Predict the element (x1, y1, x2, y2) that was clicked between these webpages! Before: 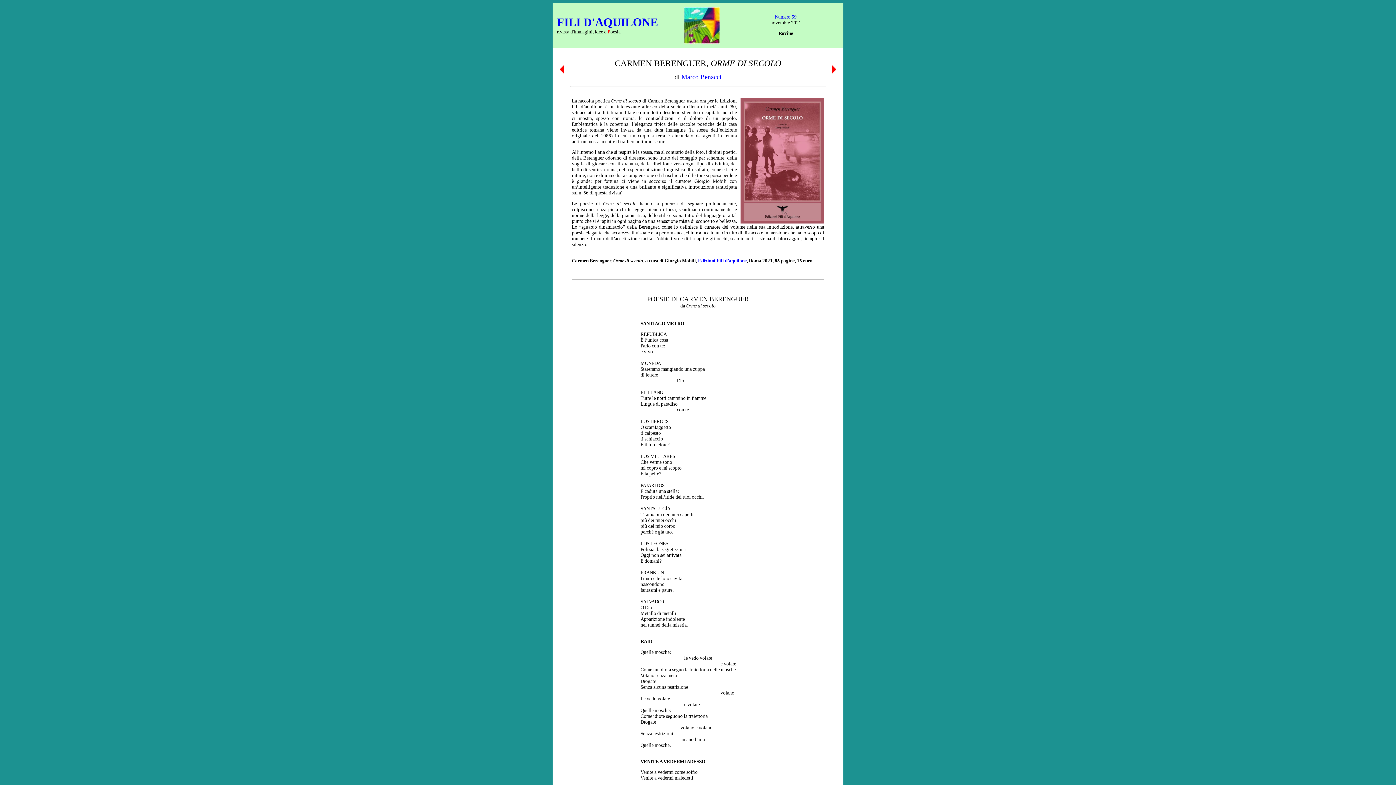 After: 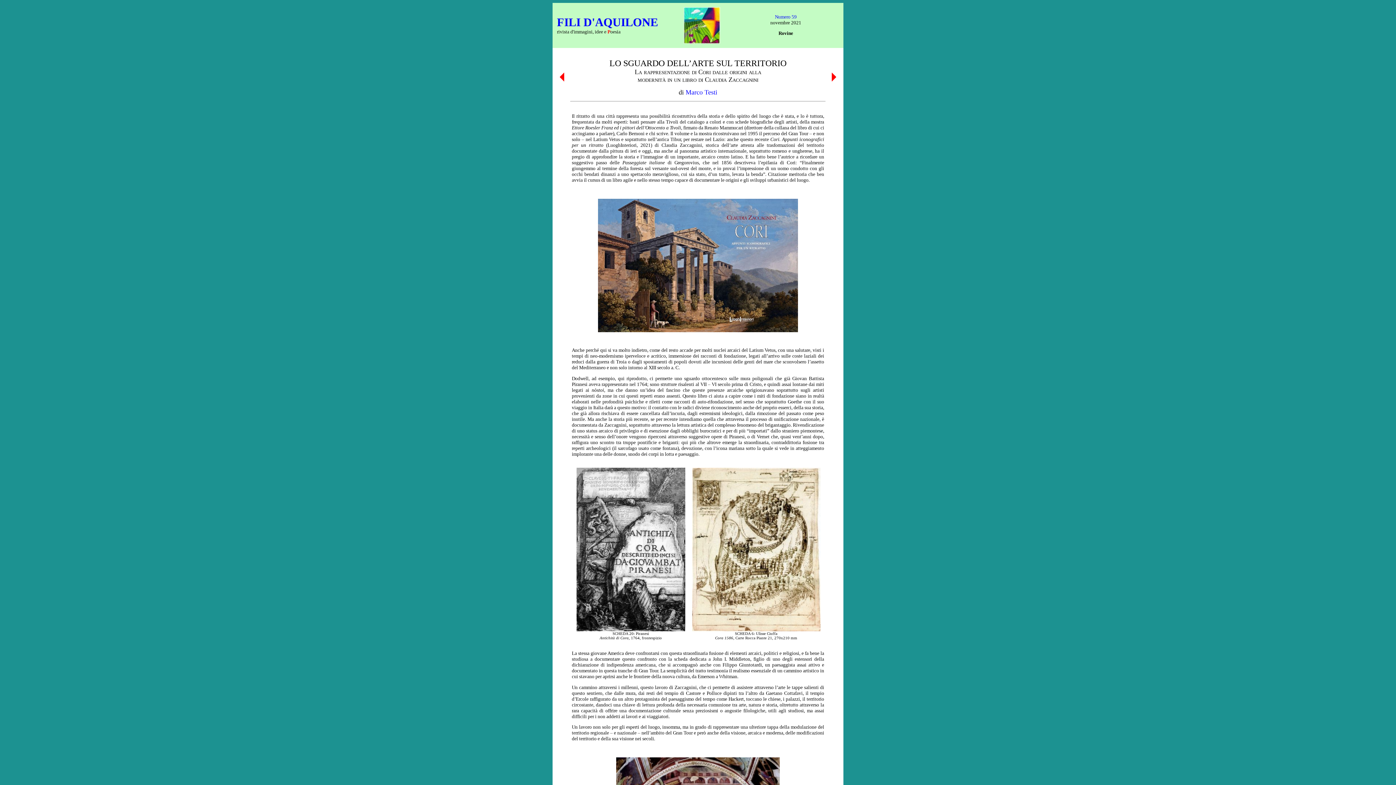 Action: bbox: (560, 69, 564, 75)